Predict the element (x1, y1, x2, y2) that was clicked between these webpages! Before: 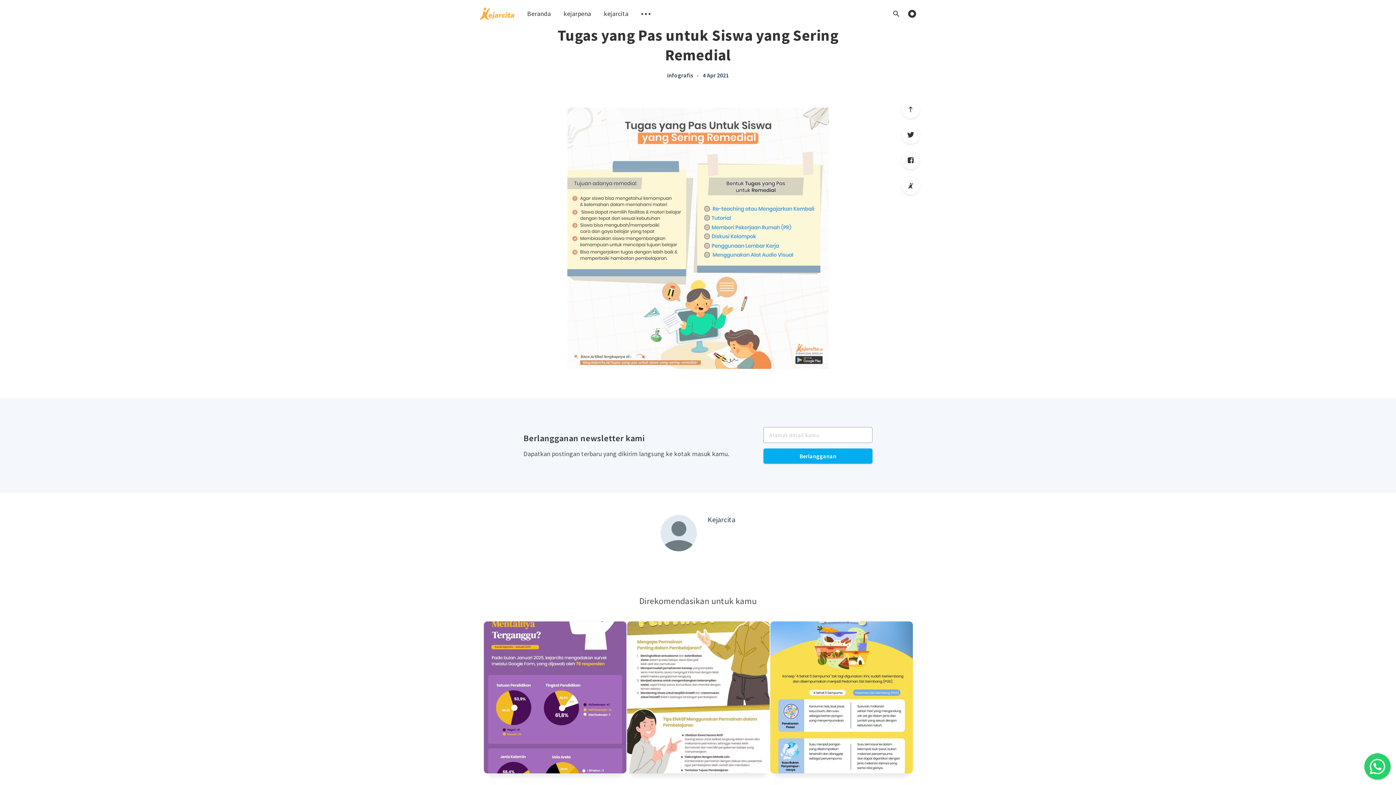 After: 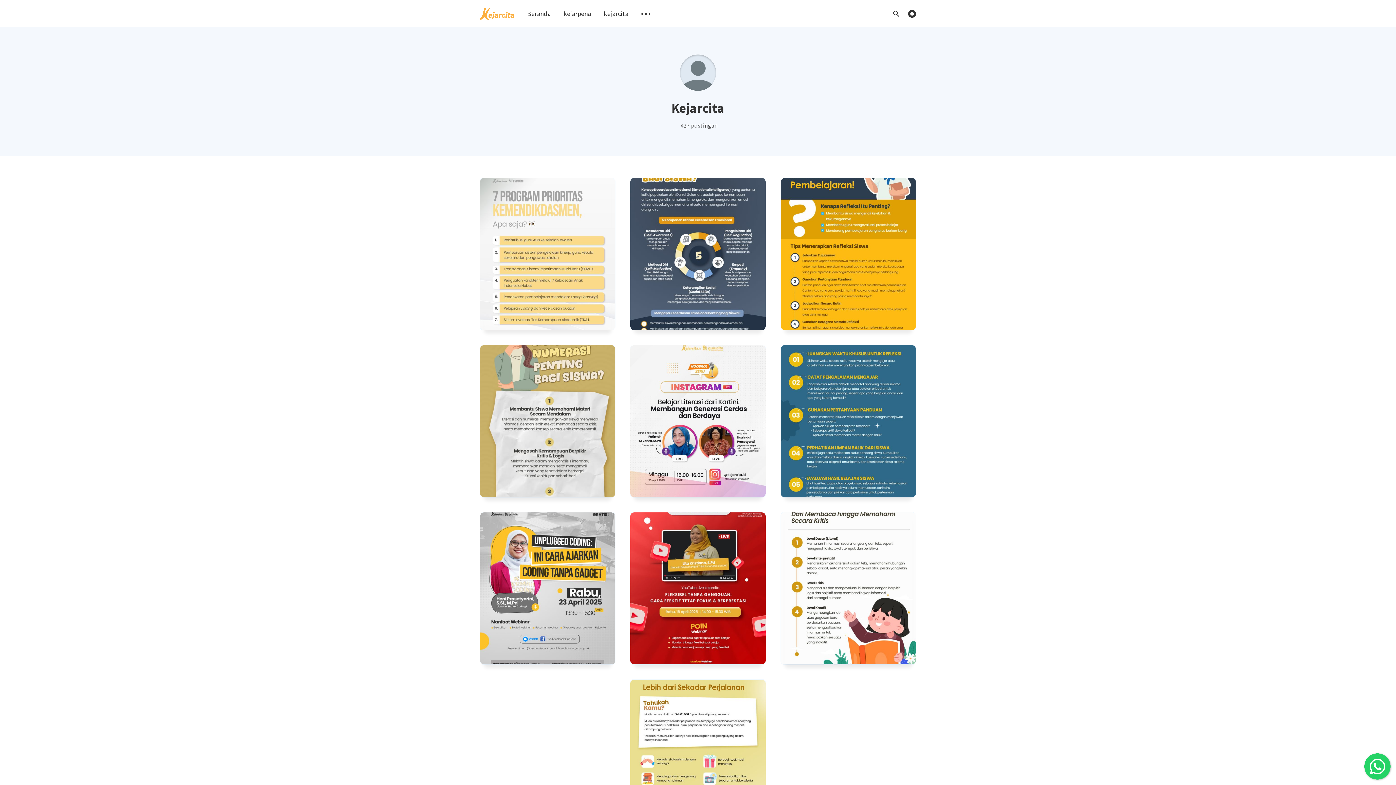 Action: bbox: (707, 515, 735, 524) label: Kejarcita